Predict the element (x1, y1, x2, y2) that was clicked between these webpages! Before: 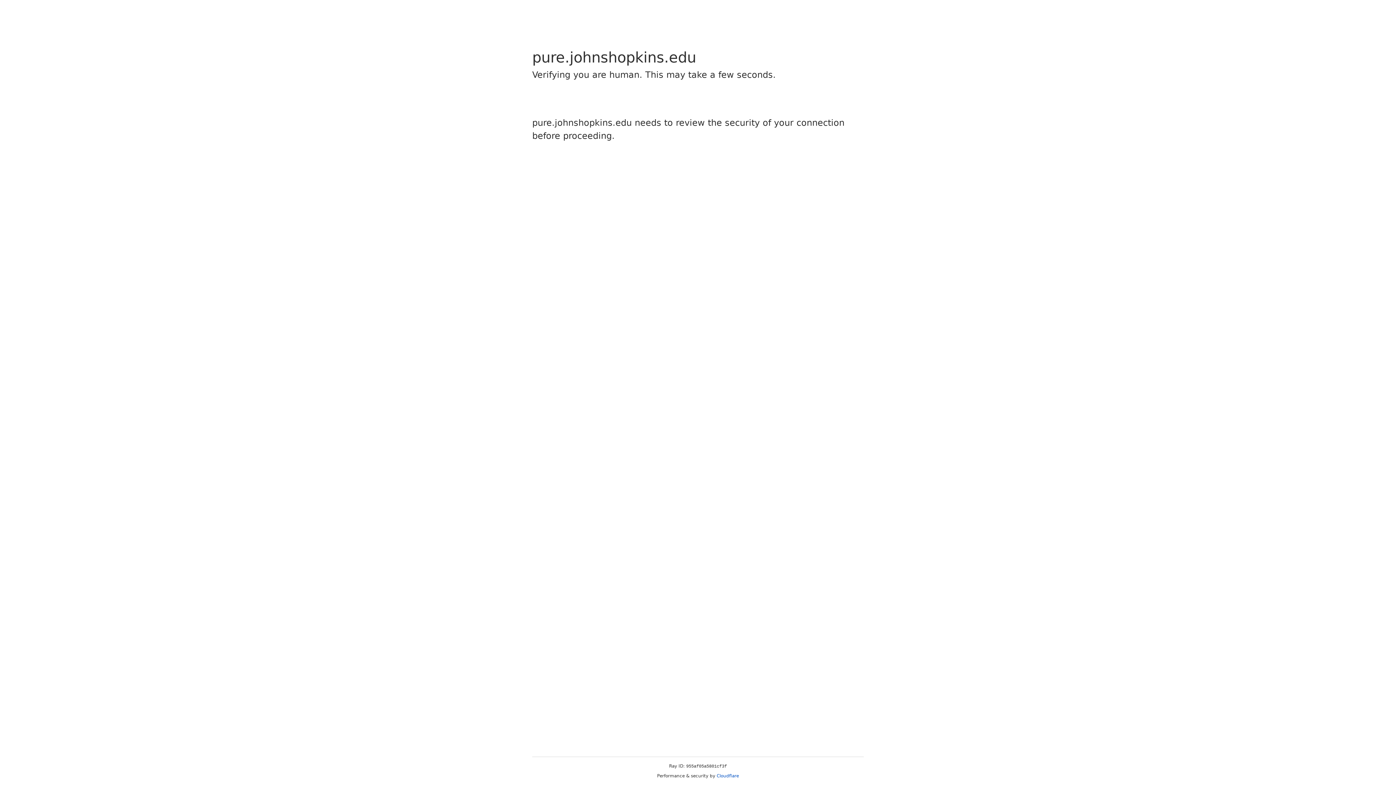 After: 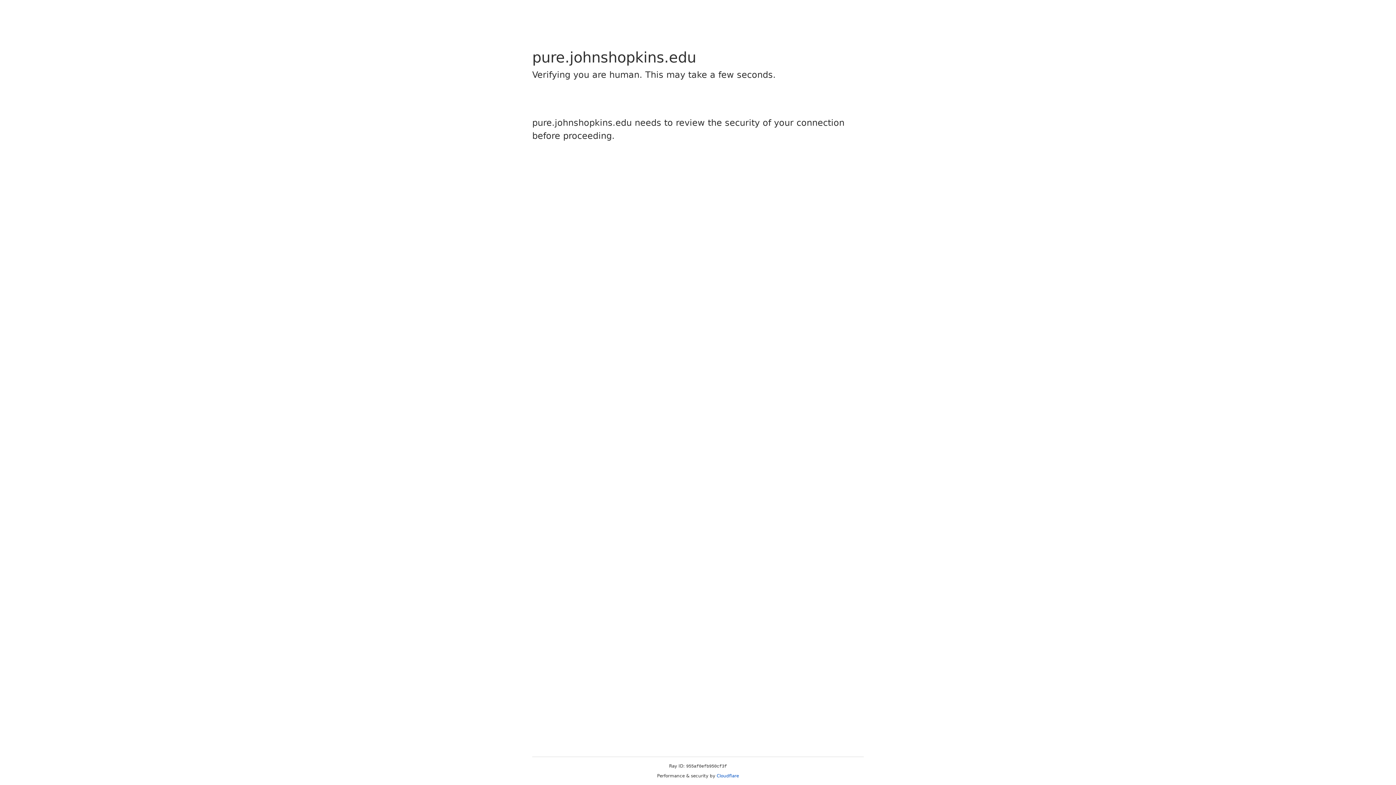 Action: label: Cloudflare bbox: (716, 773, 739, 778)